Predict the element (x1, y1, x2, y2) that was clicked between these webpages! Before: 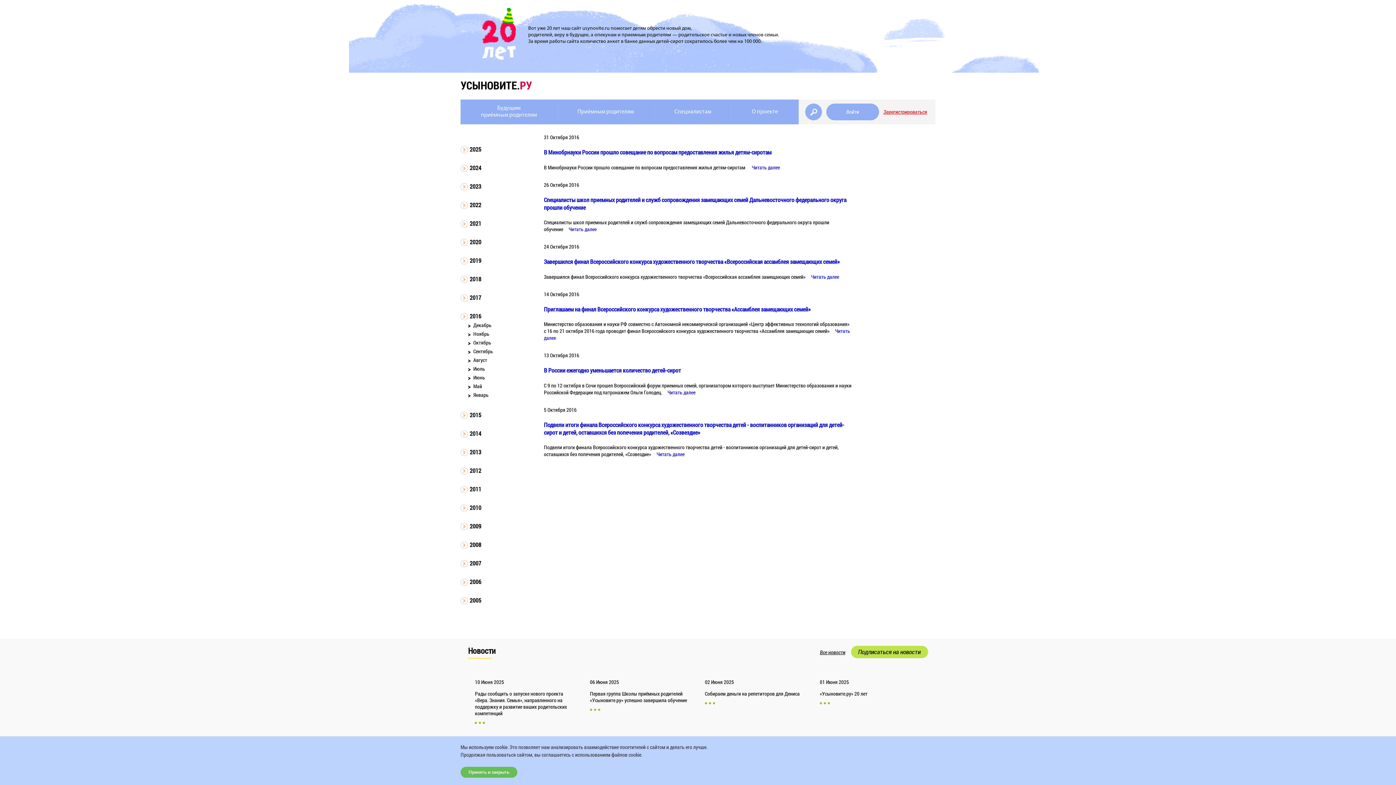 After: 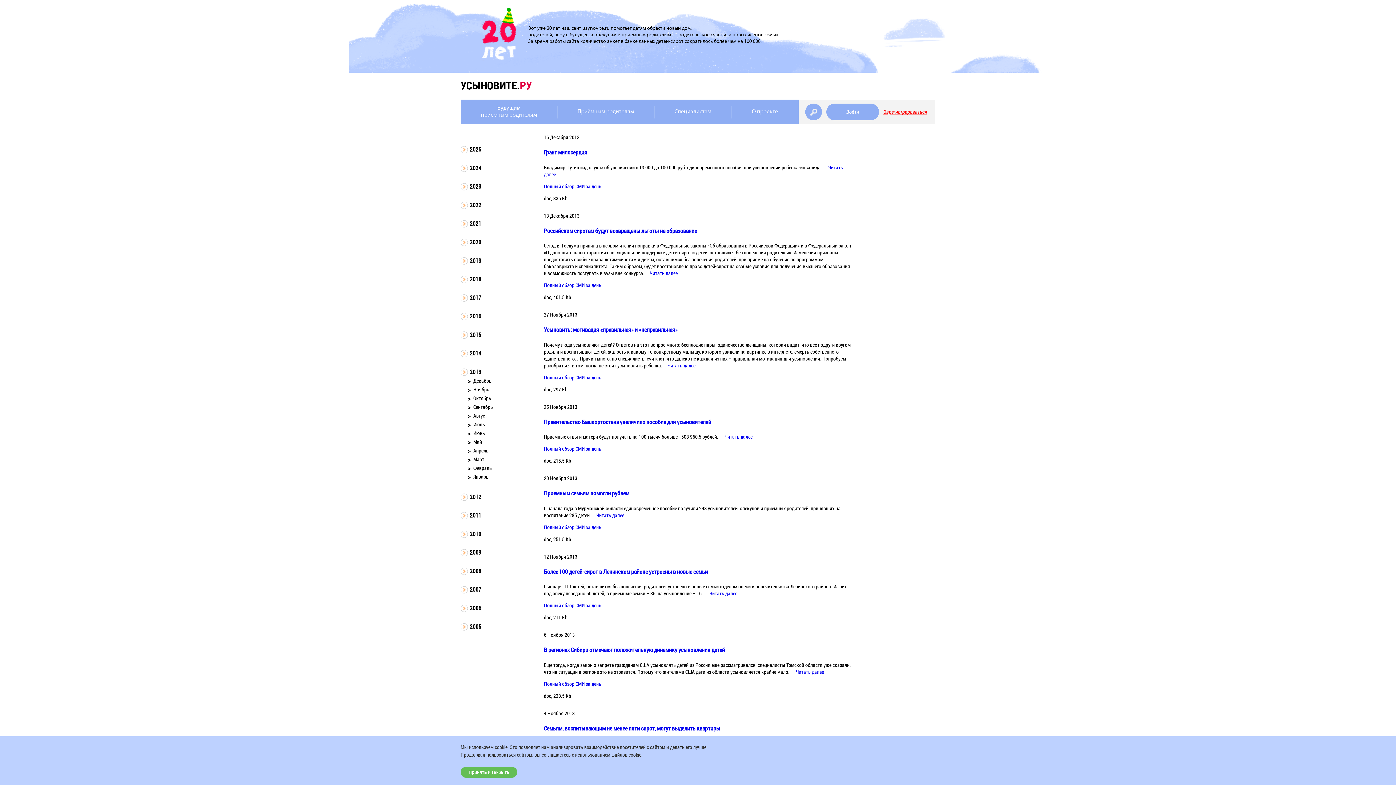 Action: label: 2013 bbox: (469, 448, 532, 456)